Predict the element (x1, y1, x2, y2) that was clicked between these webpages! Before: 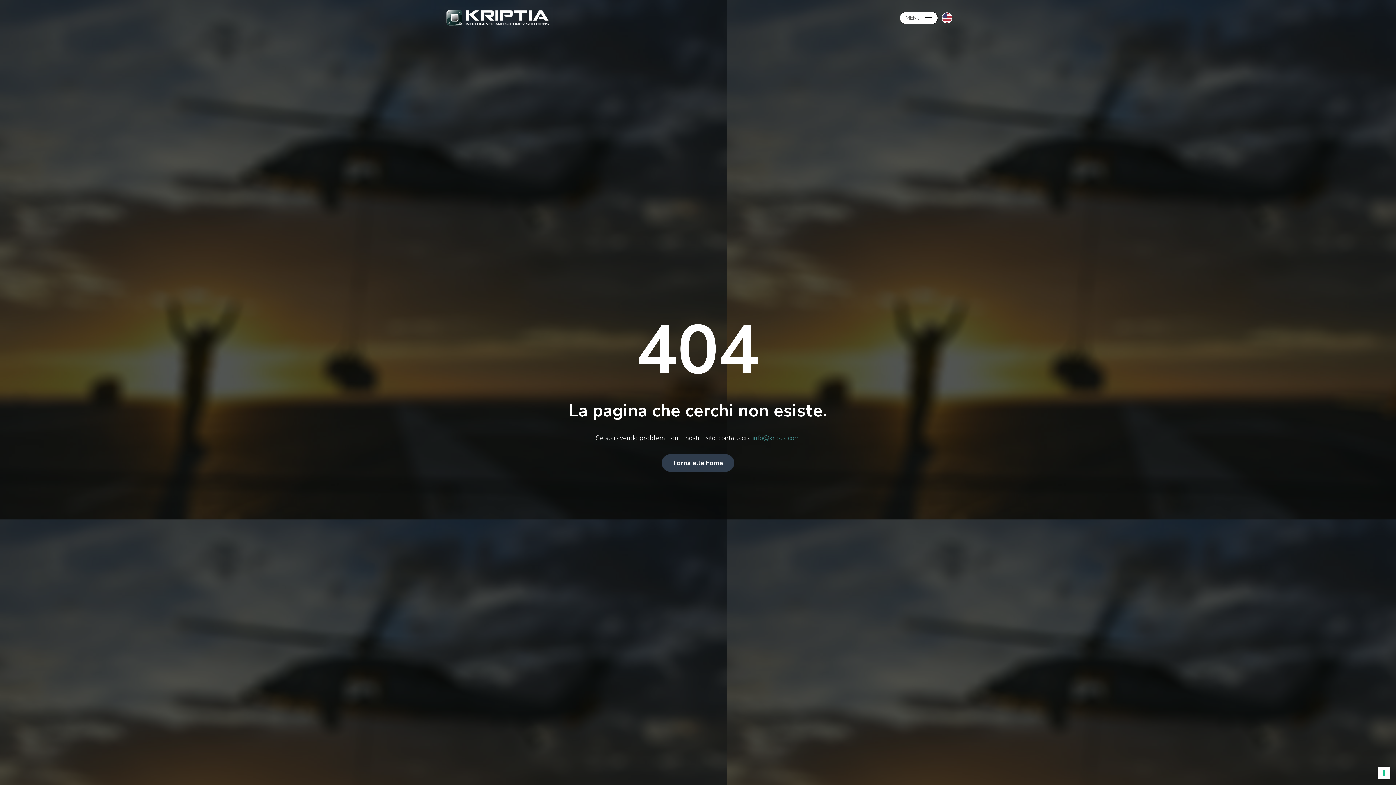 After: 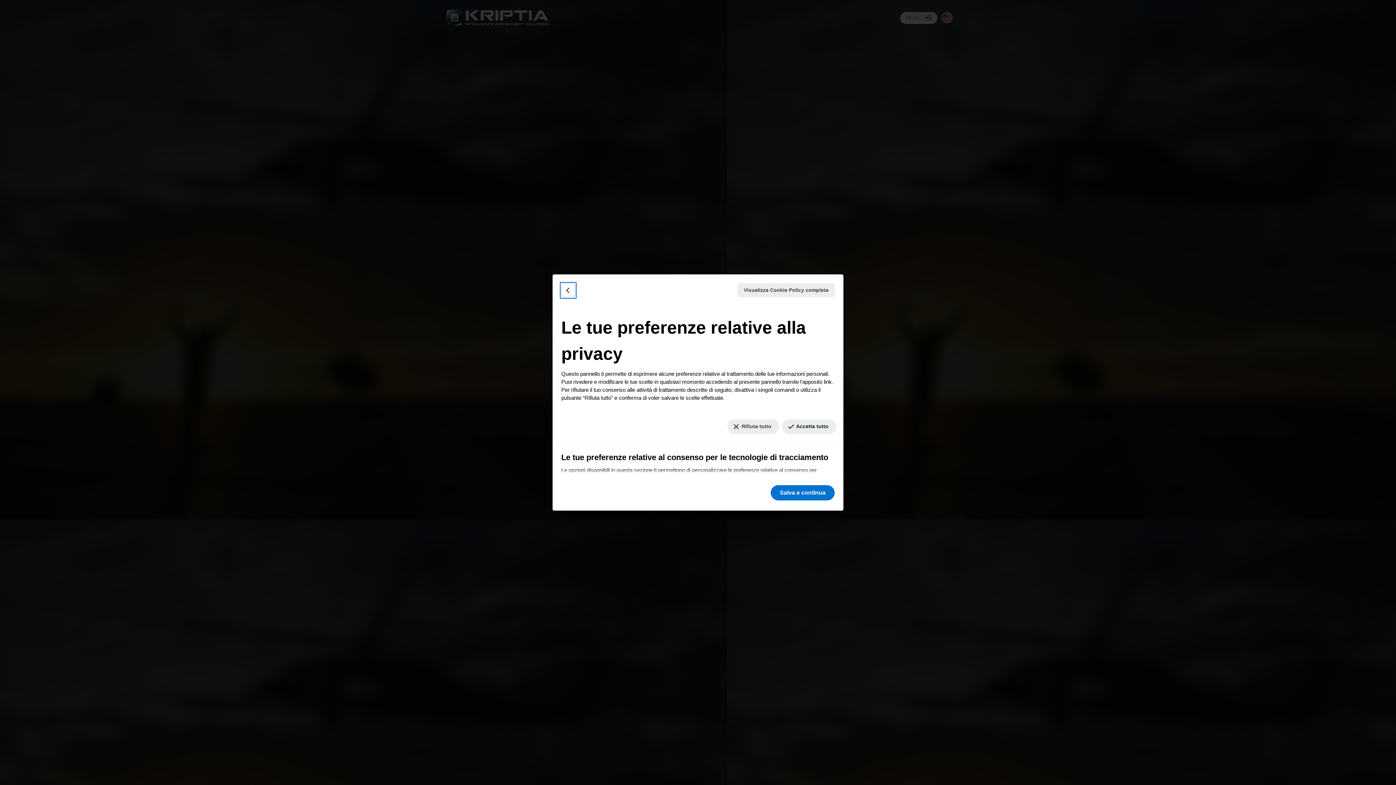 Action: bbox: (1378, 767, 1390, 779) label: Le tue preferenze relative al consenso per le tecnologie di tracciamento